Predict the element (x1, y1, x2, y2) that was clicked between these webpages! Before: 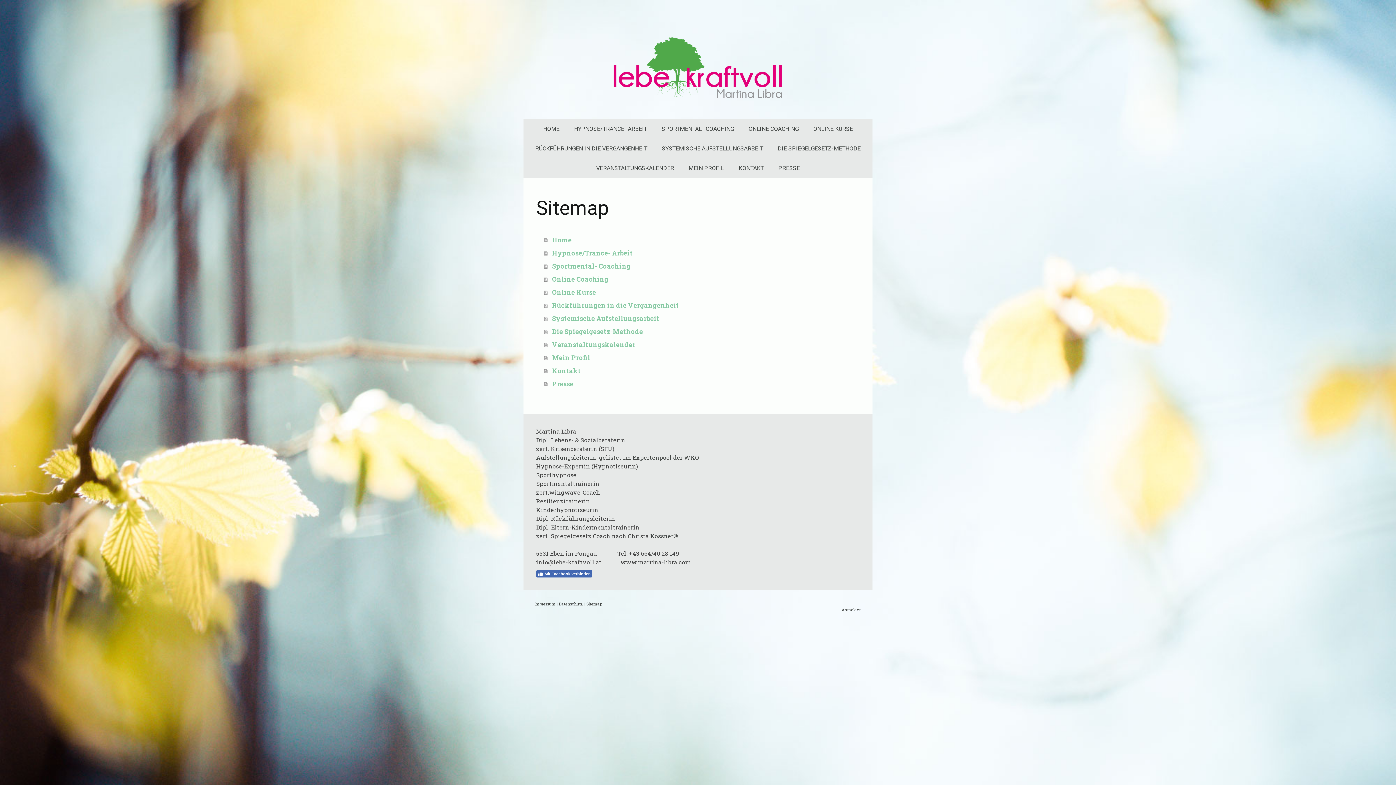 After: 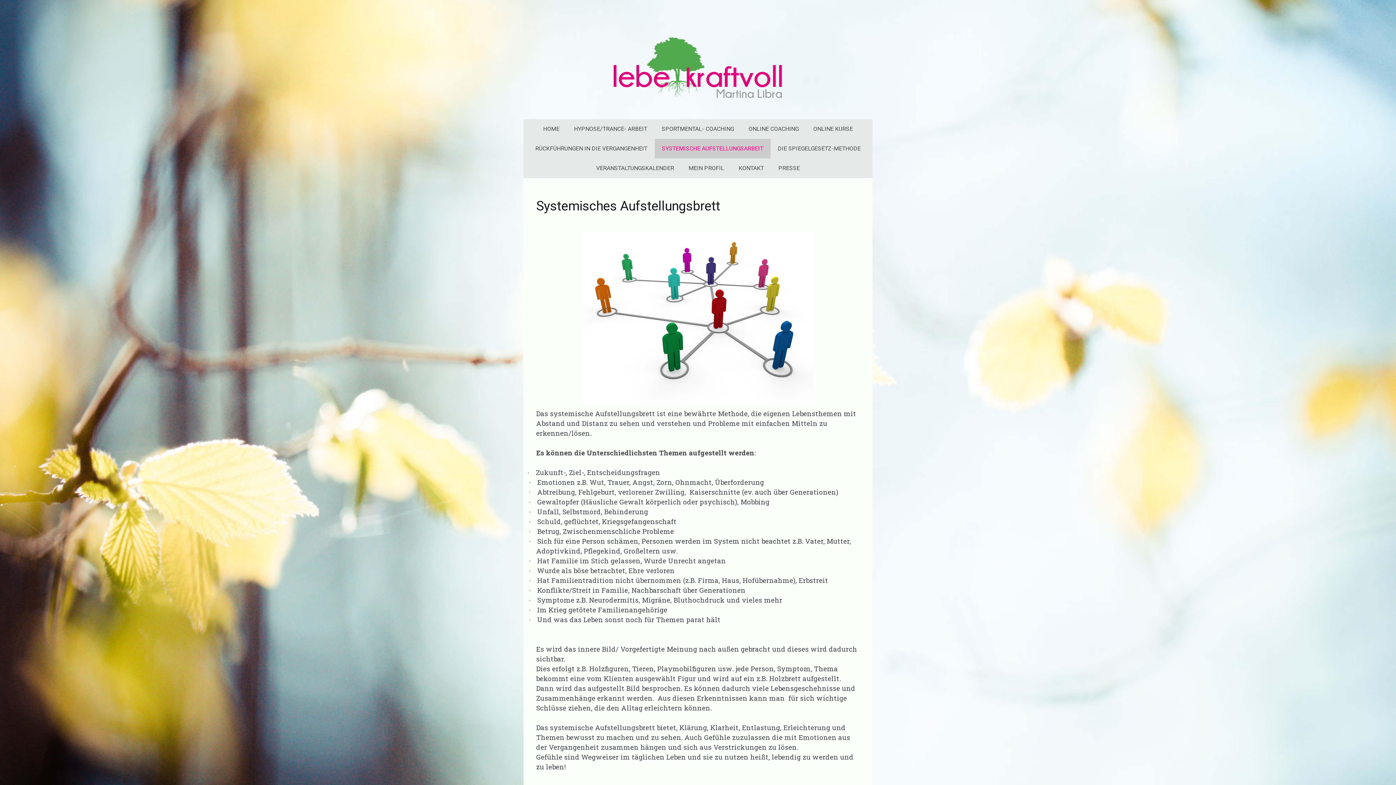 Action: bbox: (544, 312, 861, 325) label: Systemische Aufstellungsarbeit